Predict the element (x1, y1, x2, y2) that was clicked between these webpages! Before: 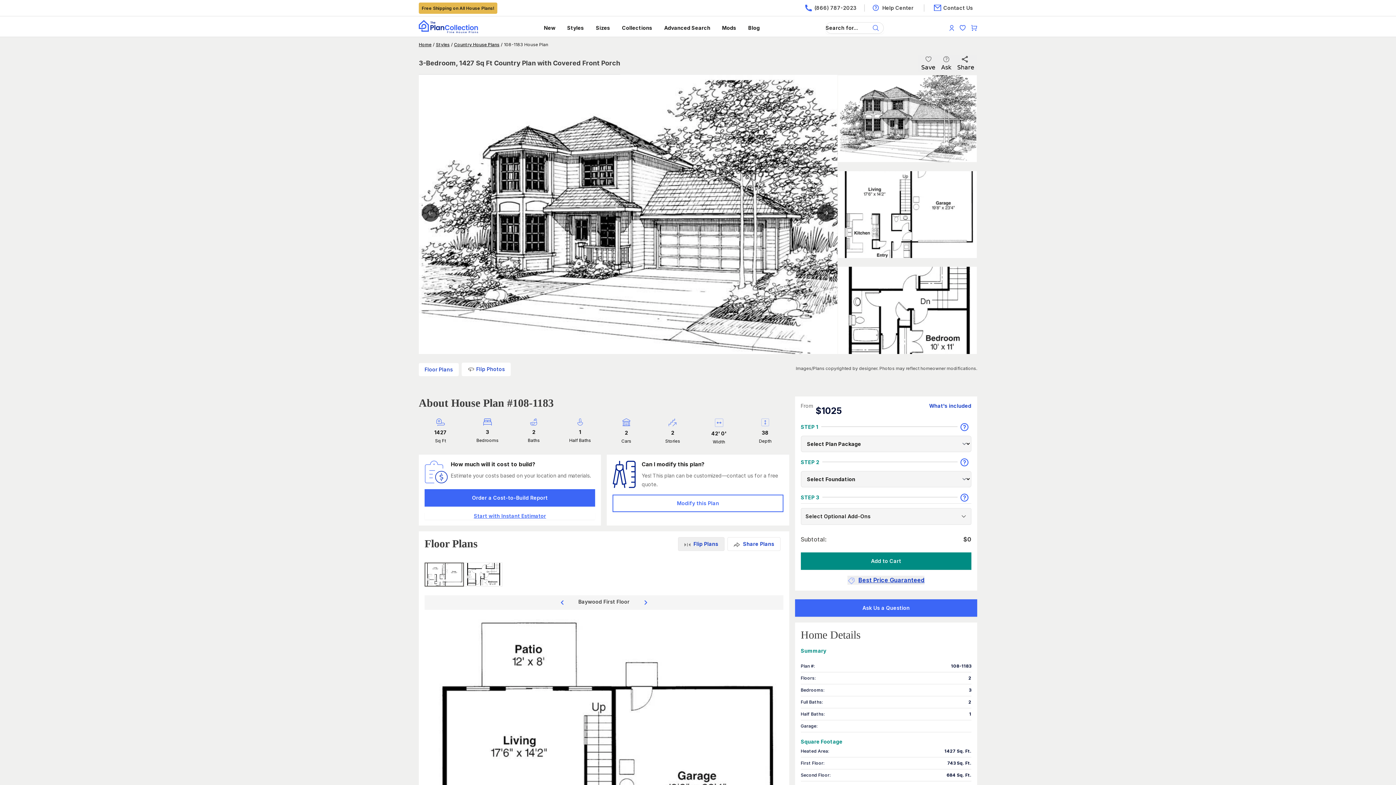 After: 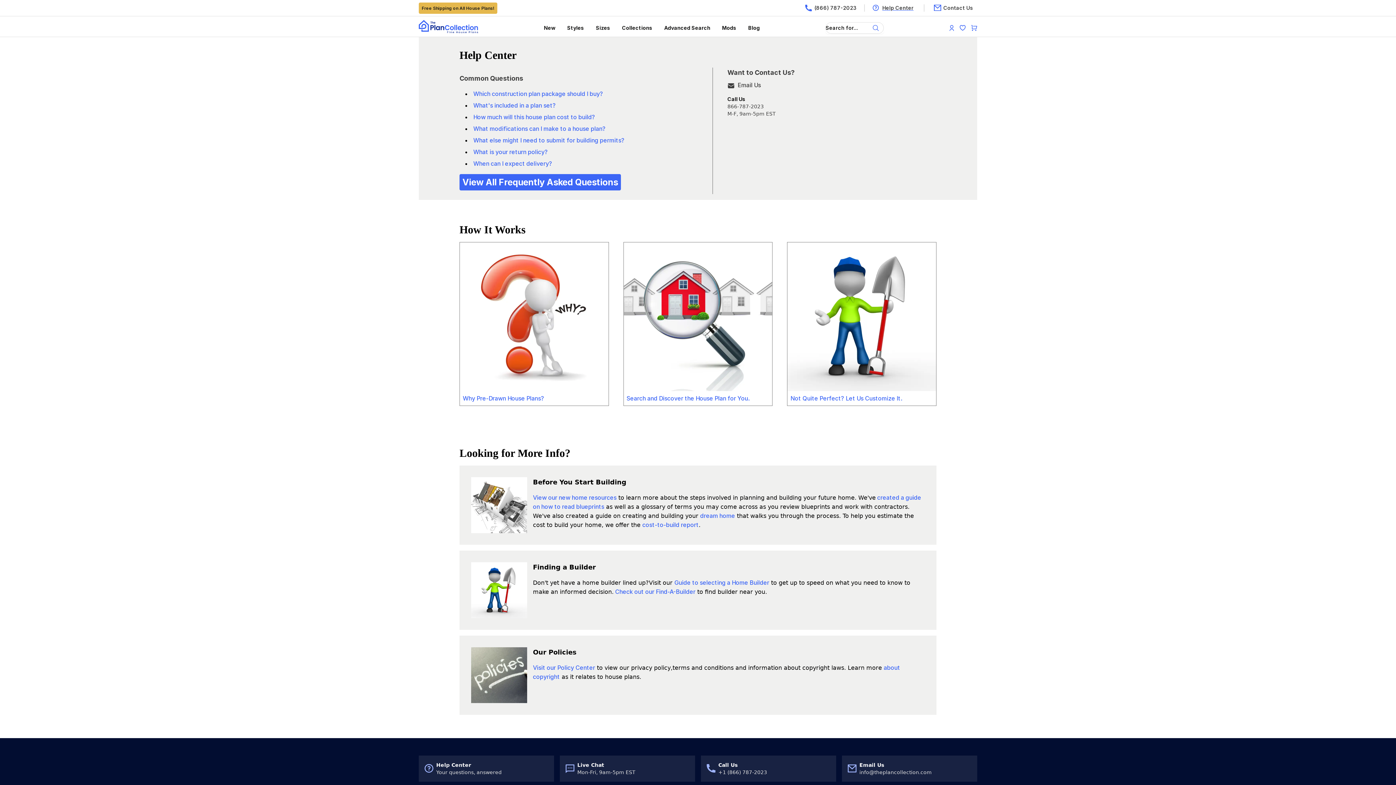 Action: label: Help Center bbox: (864, 4, 923, 11)